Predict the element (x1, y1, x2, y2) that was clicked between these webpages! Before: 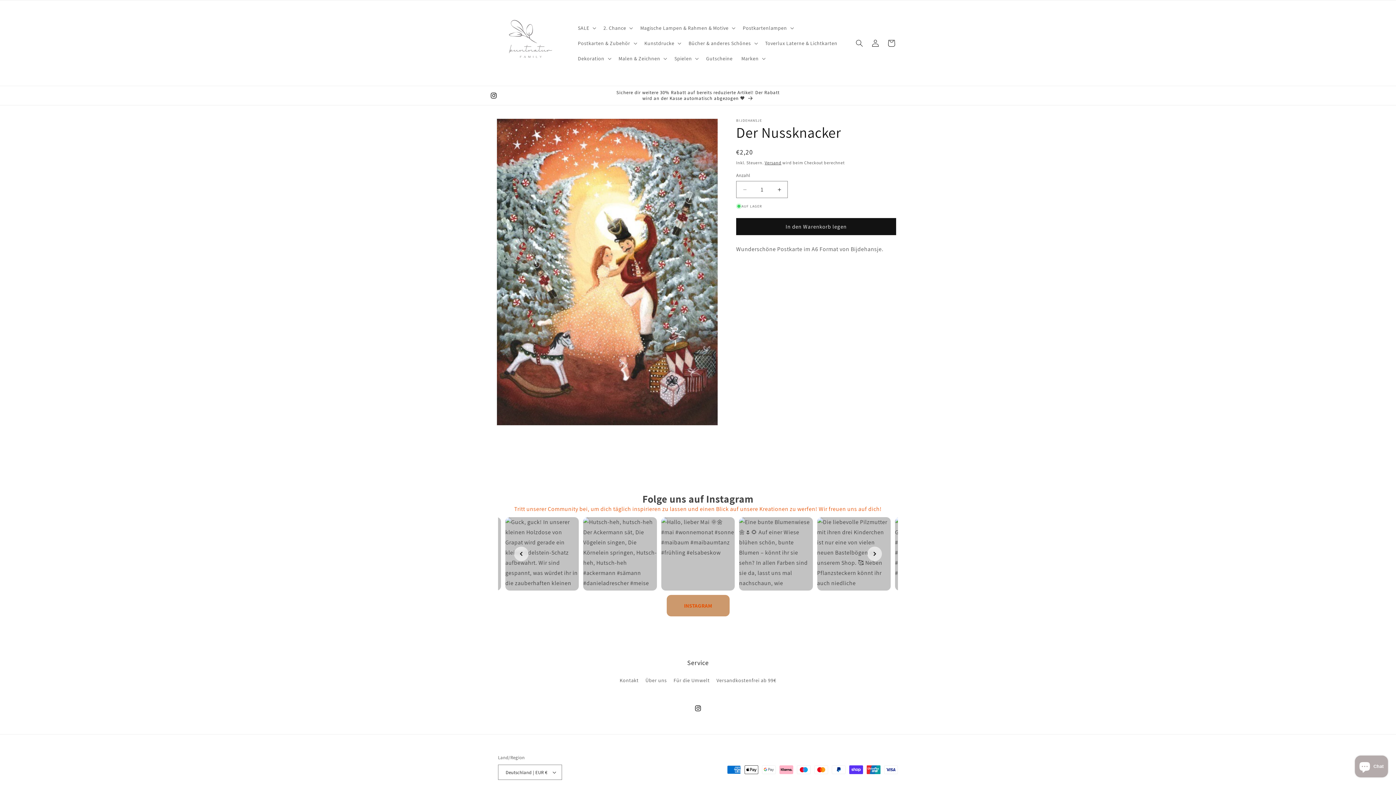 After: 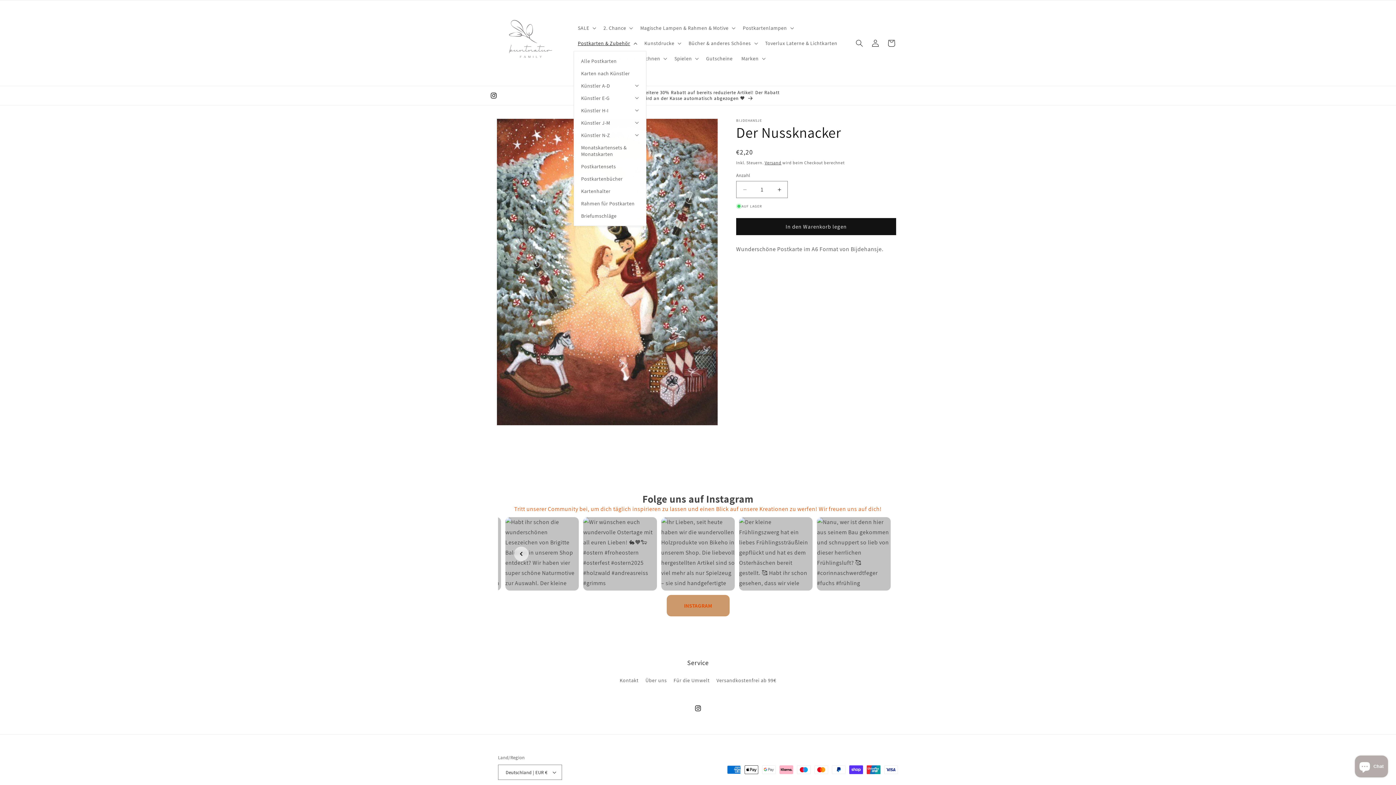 Action: bbox: (573, 35, 640, 50) label: Postkarten & Zubehör